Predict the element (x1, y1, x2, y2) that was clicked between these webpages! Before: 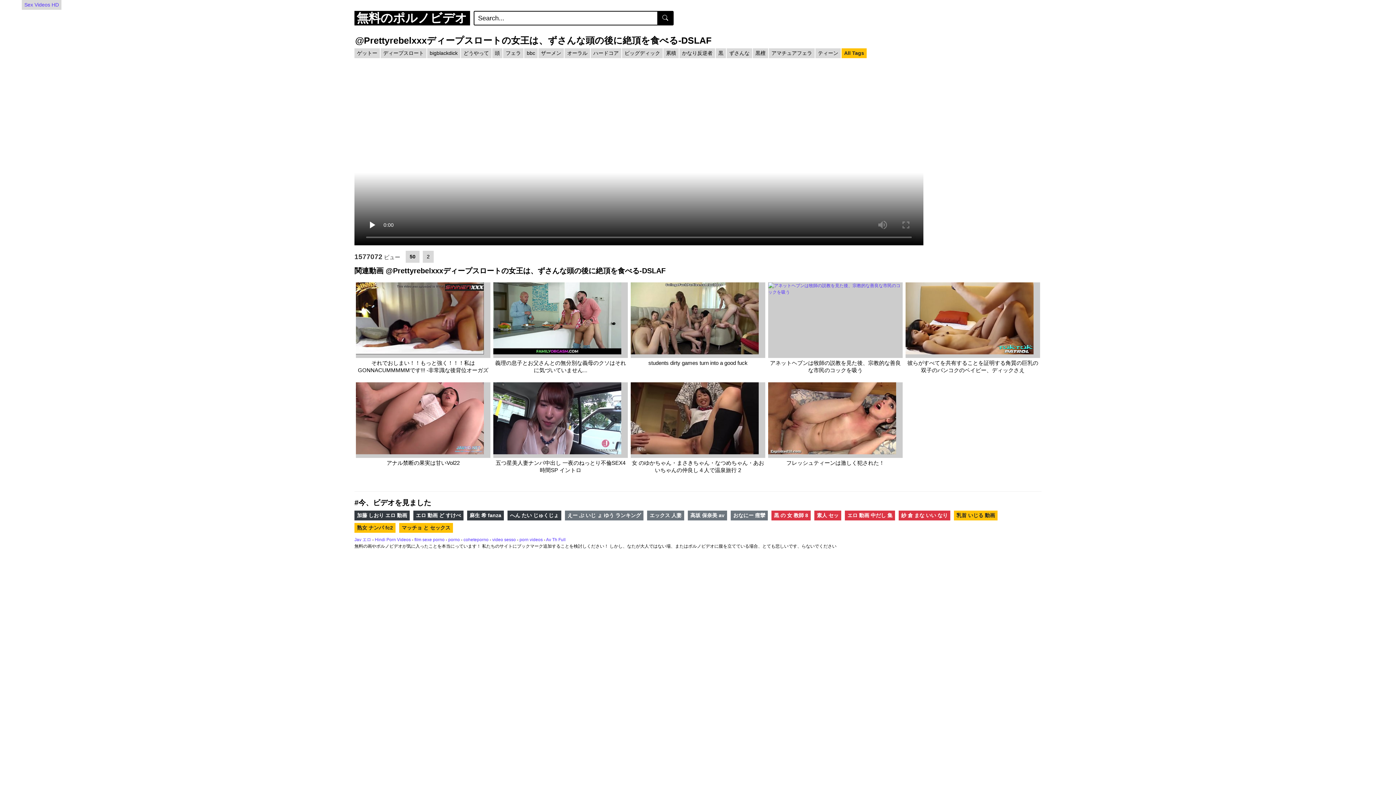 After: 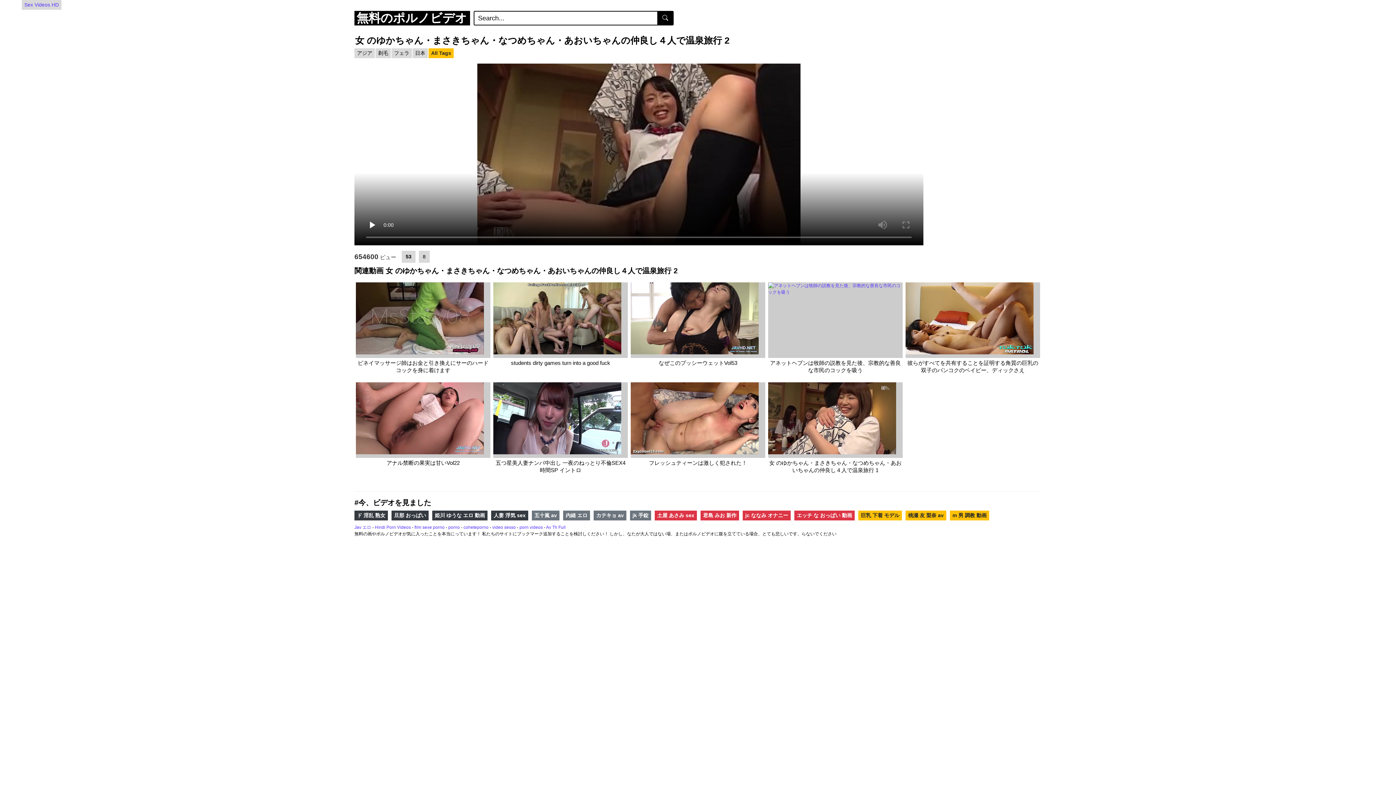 Action: bbox: (630, 459, 765, 474) label: 女 のゆかちゃん・まさきちゃん・なつめちゃん・あおいちゃんの仲良し４人で温泉旅行 2